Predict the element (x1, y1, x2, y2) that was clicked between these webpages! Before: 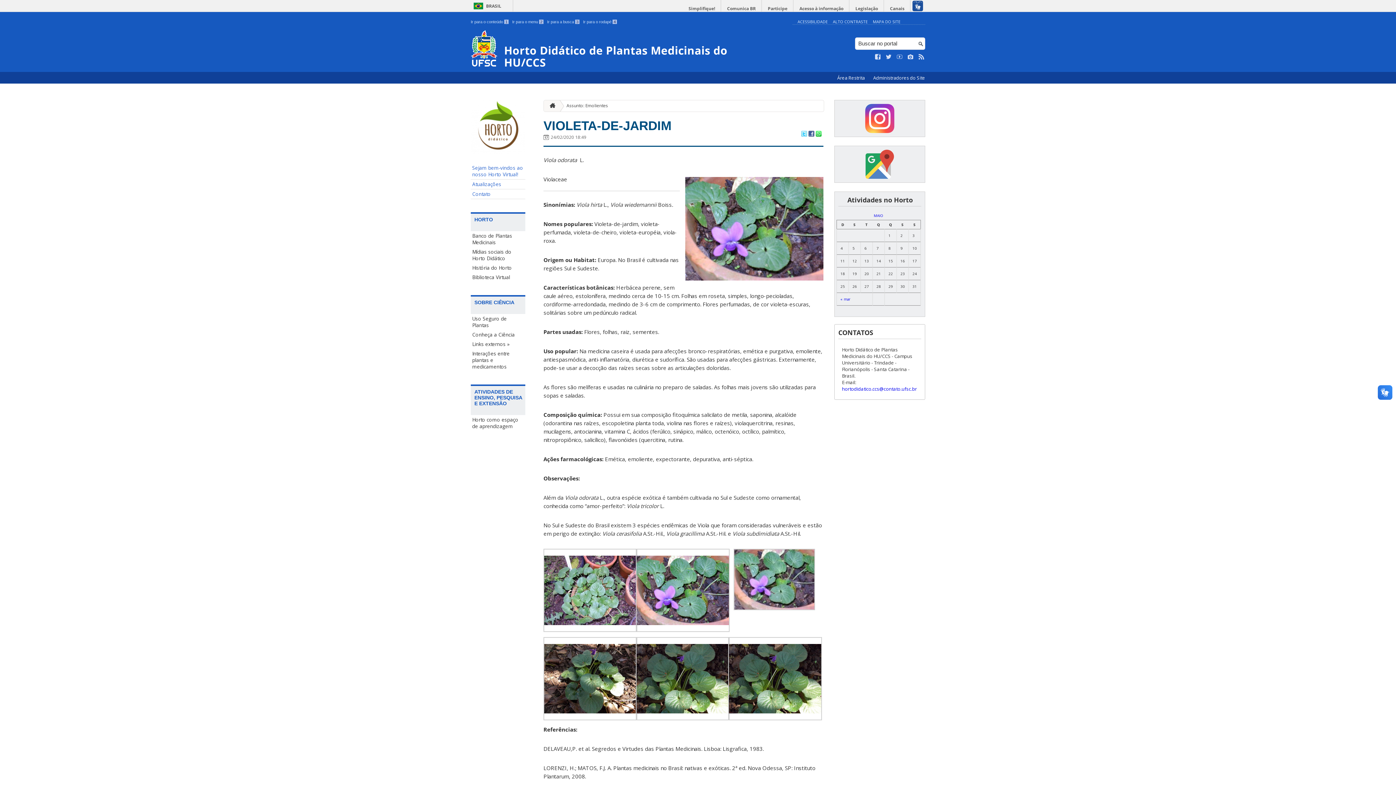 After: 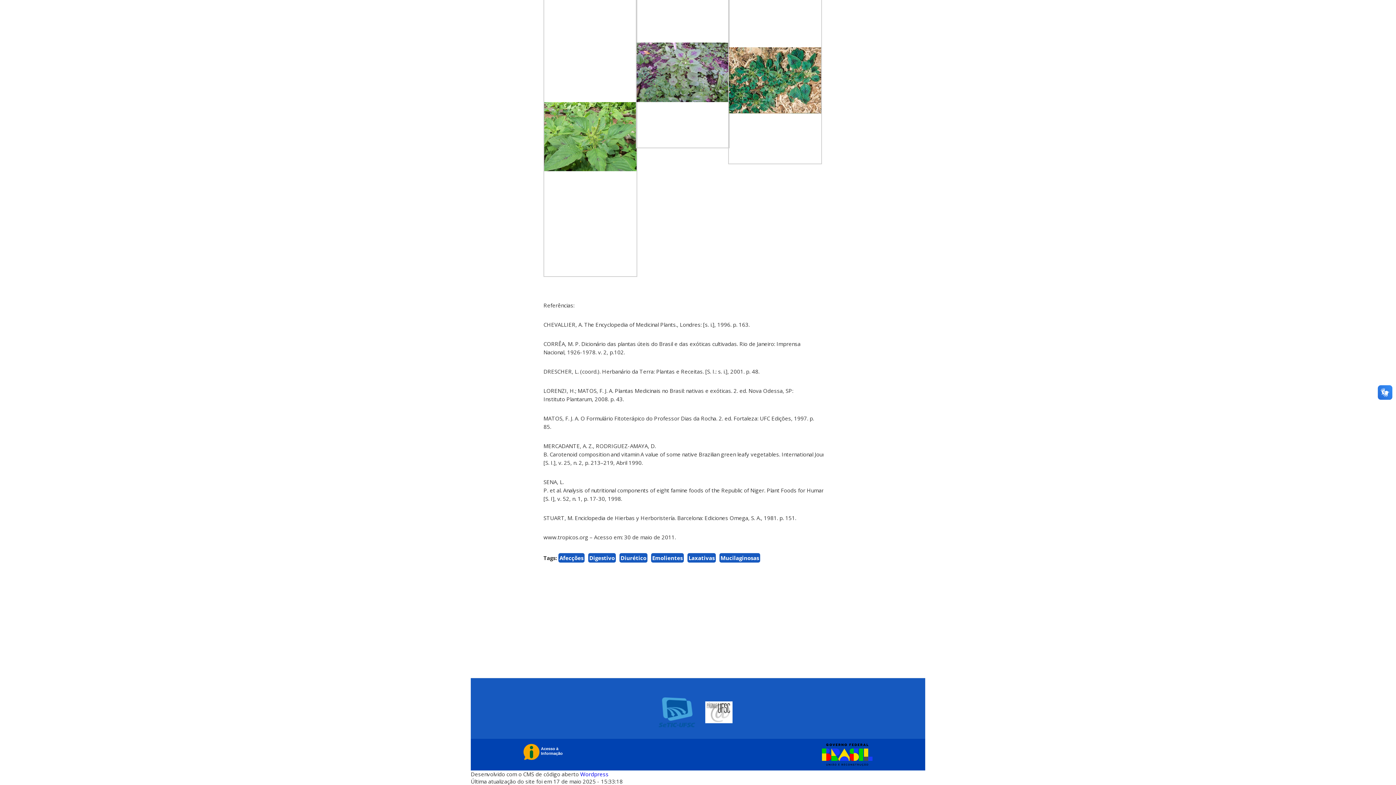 Action: label: Ir para o rodapé 4 bbox: (583, 19, 617, 24)